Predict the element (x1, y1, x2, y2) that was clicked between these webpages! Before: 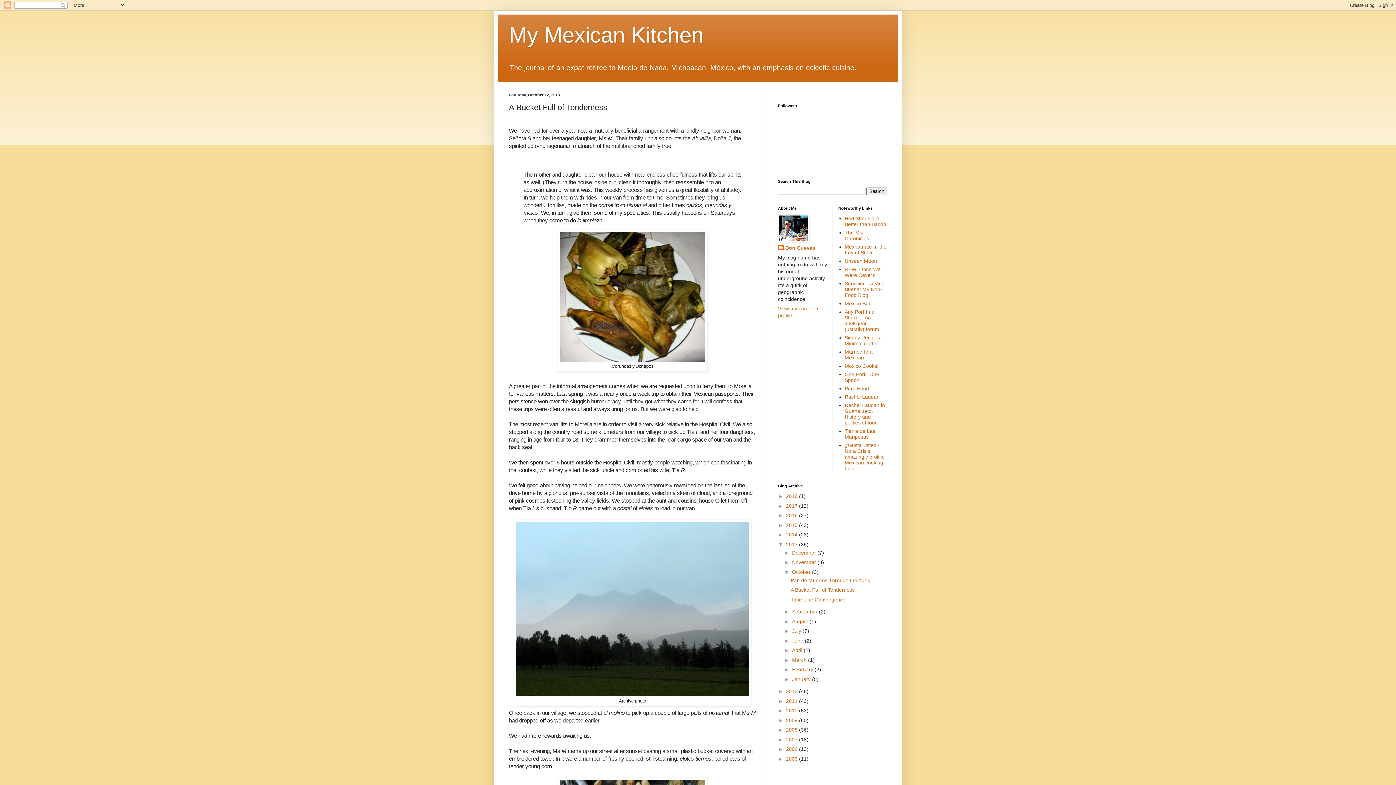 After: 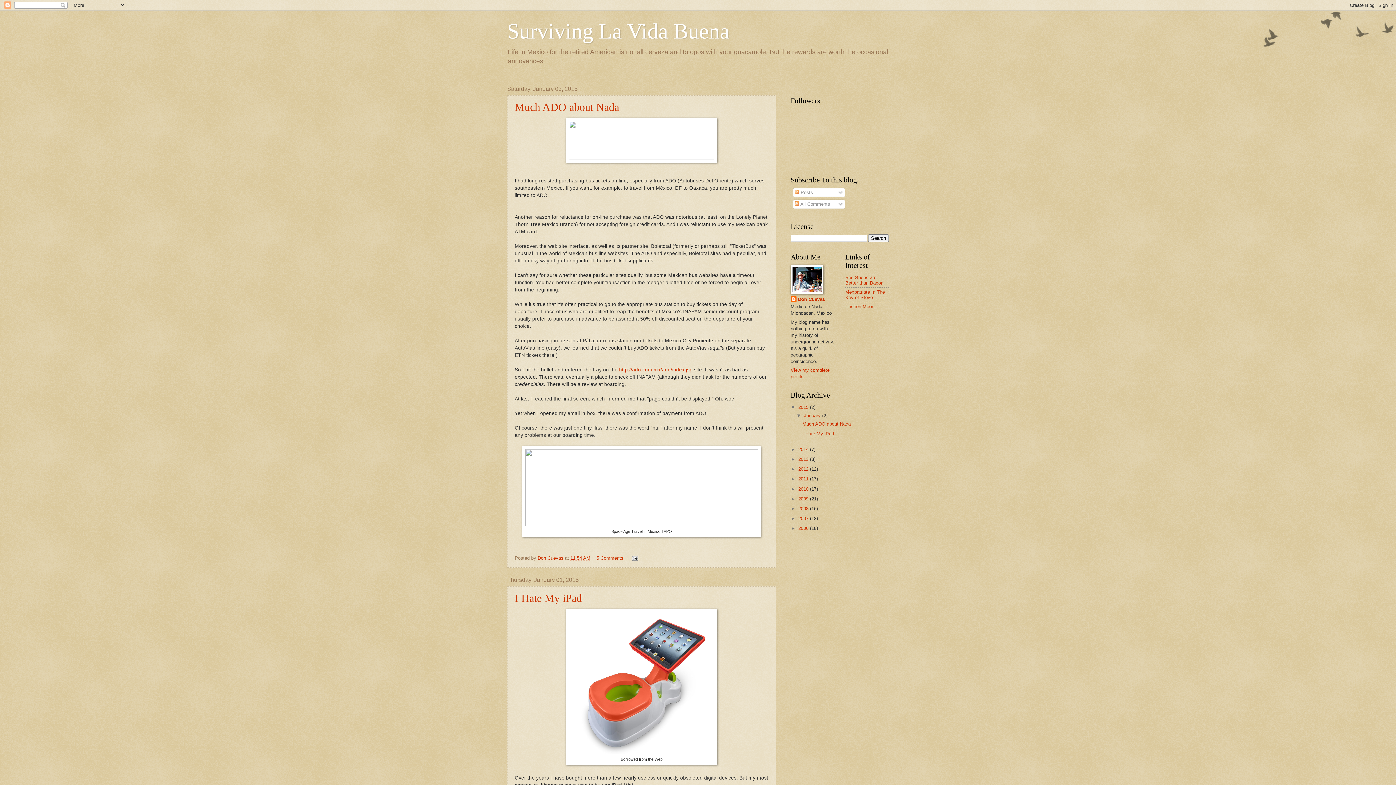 Action: bbox: (844, 280, 884, 298) label: Surviving La Vida Buena: My Non-Food Blog!